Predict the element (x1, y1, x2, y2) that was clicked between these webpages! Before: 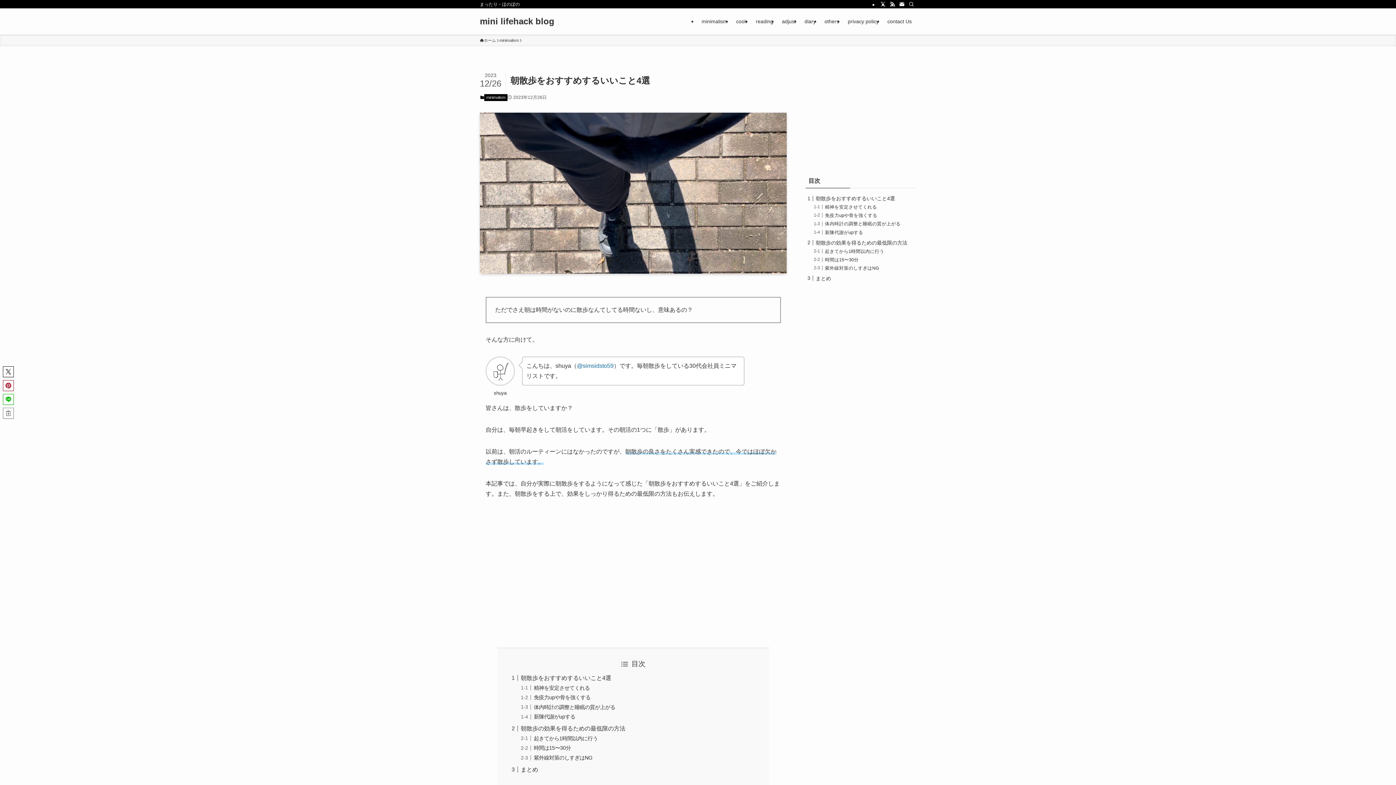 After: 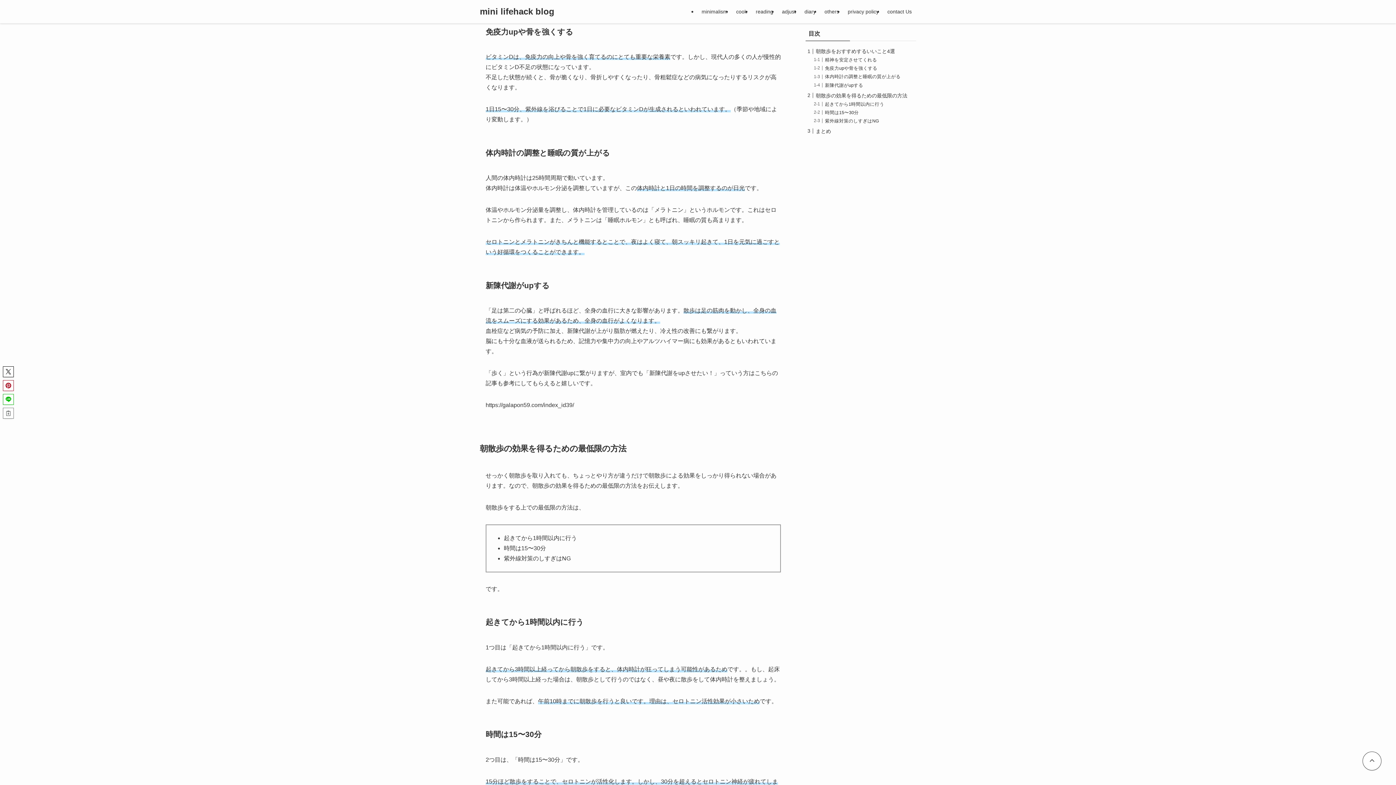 Action: label: 免疫力upや骨を強くする bbox: (825, 213, 877, 218)